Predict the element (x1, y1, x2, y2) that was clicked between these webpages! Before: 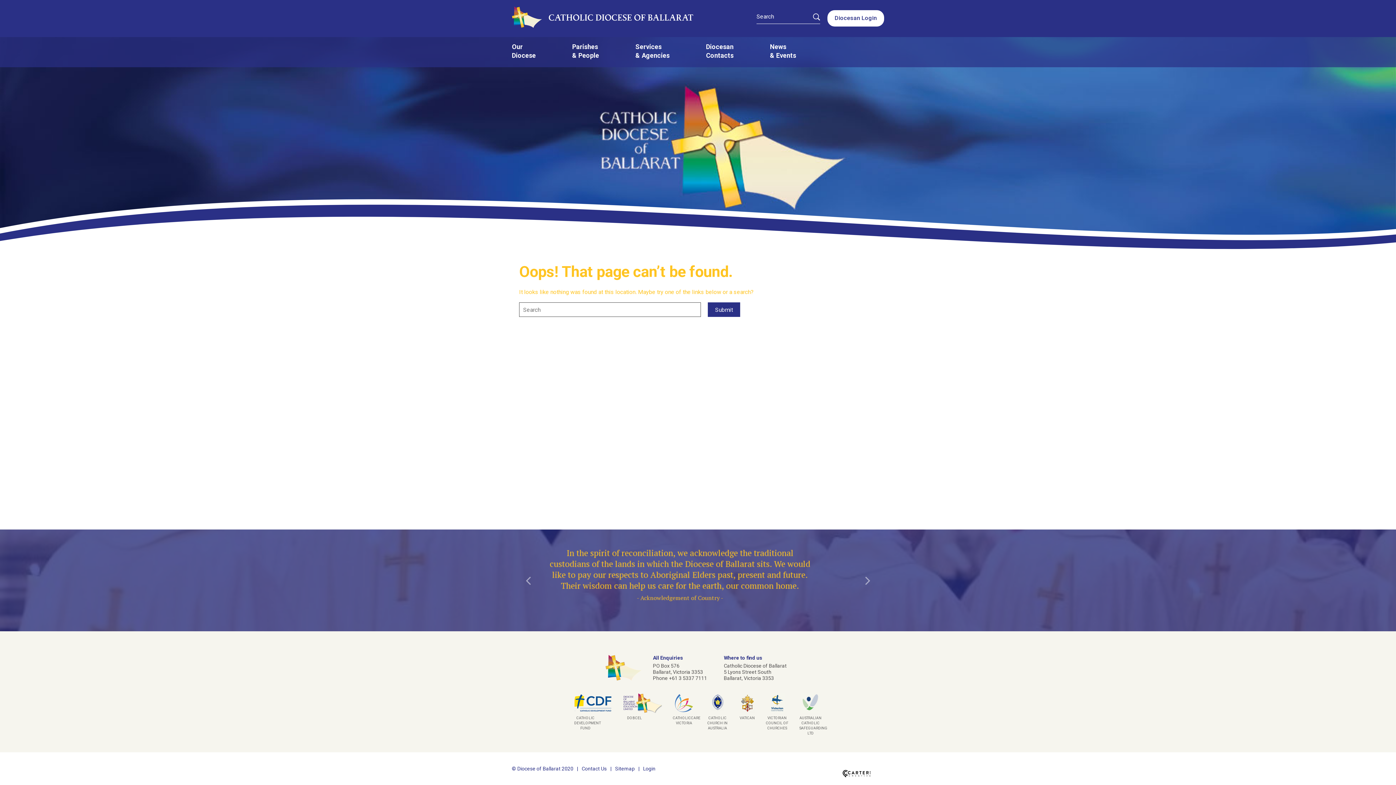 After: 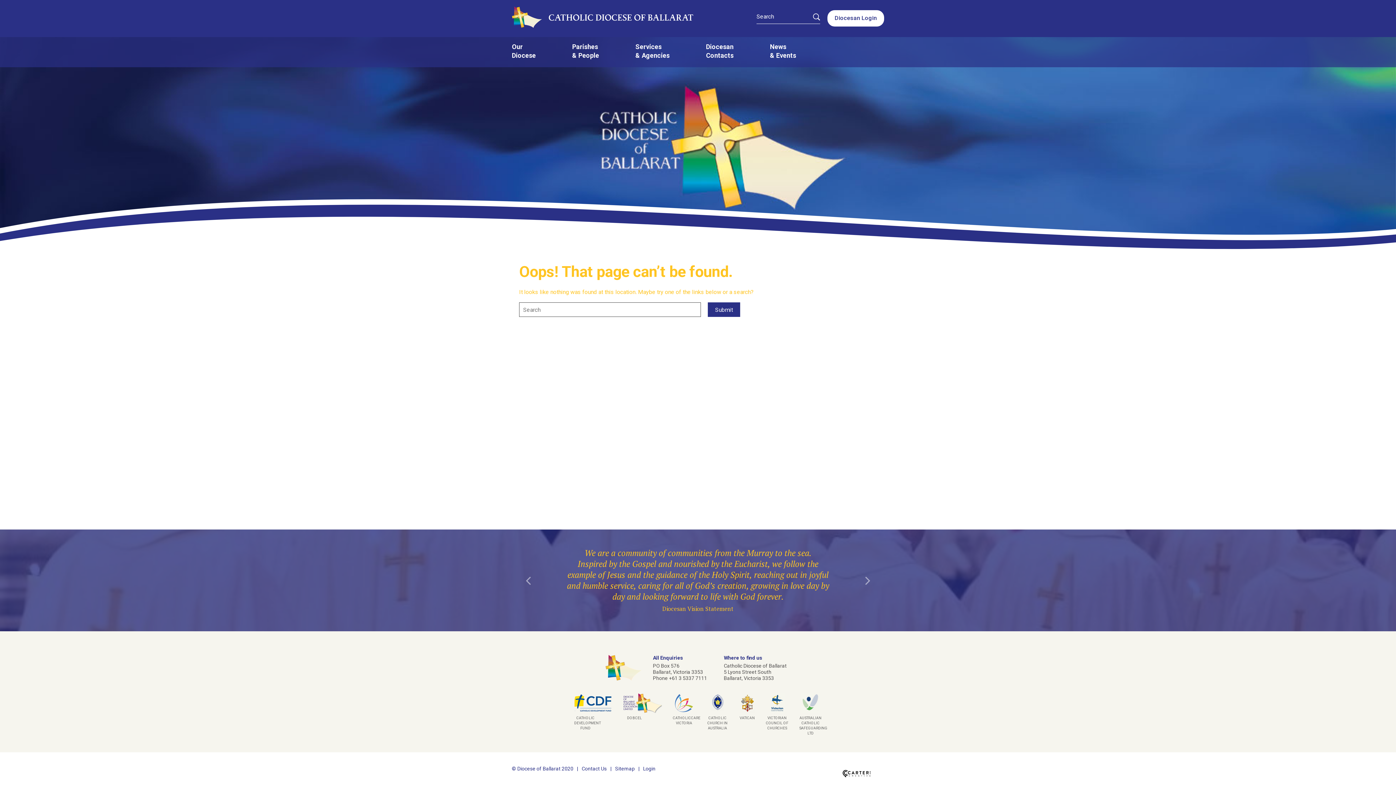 Action: bbox: (605, 676, 642, 682)